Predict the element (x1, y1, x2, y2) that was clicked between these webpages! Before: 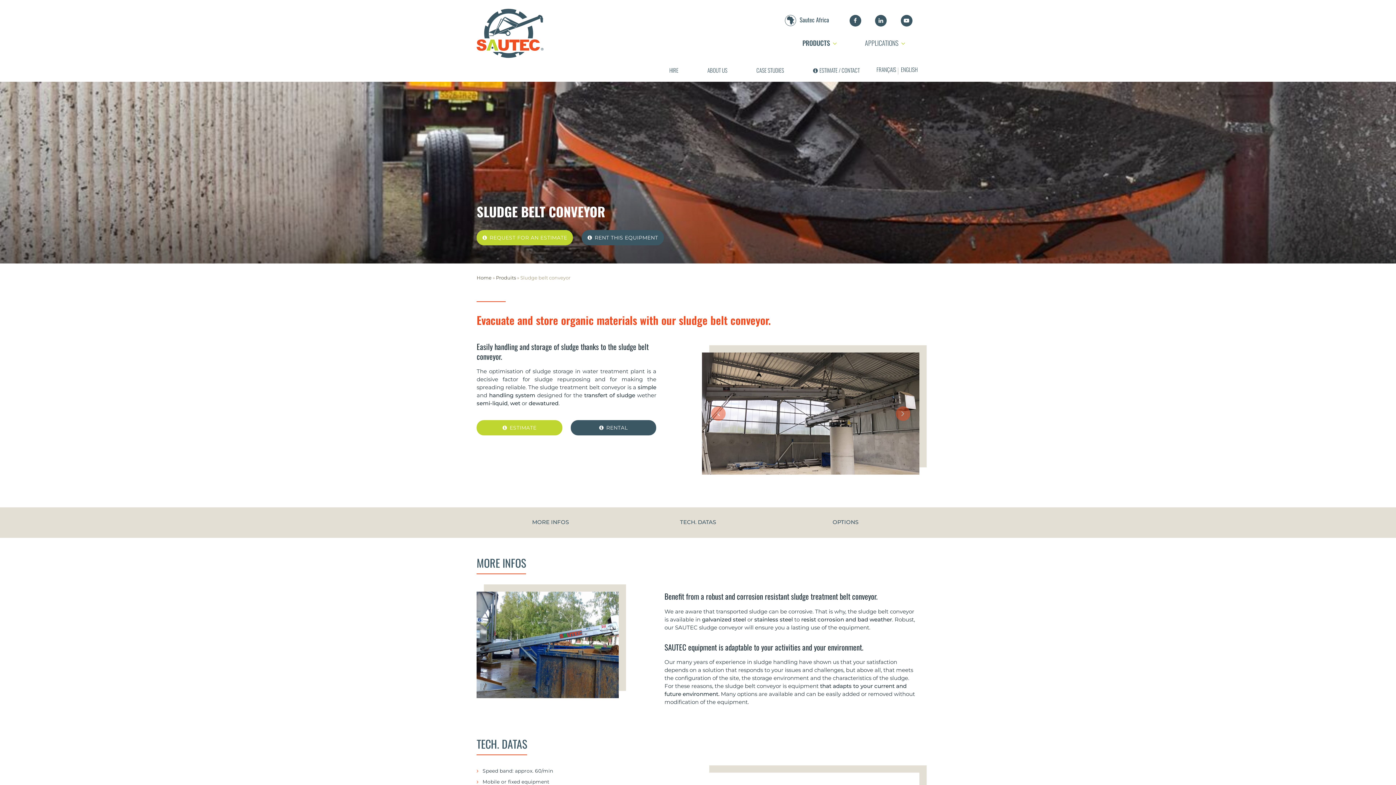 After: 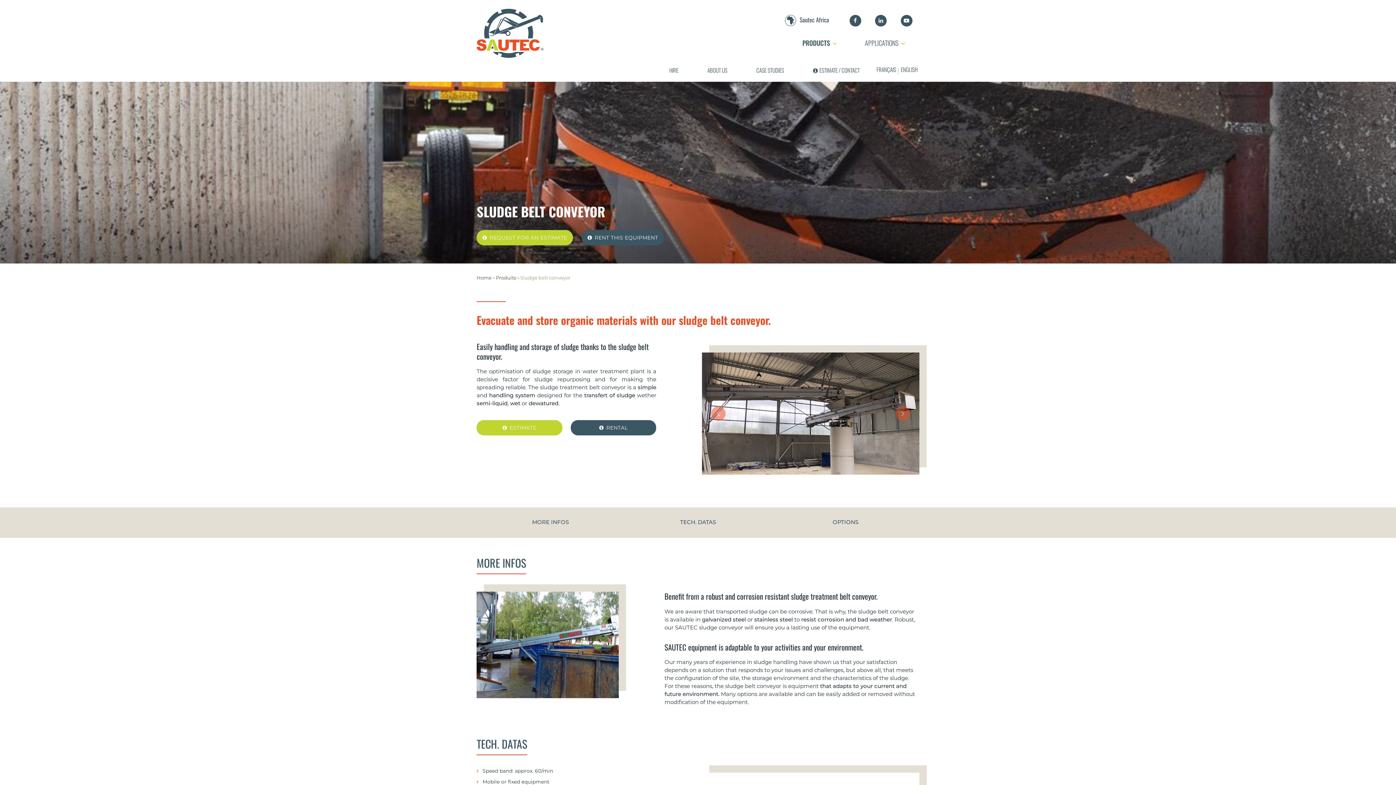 Action: label: ENGLISH bbox: (899, 65, 919, 73)